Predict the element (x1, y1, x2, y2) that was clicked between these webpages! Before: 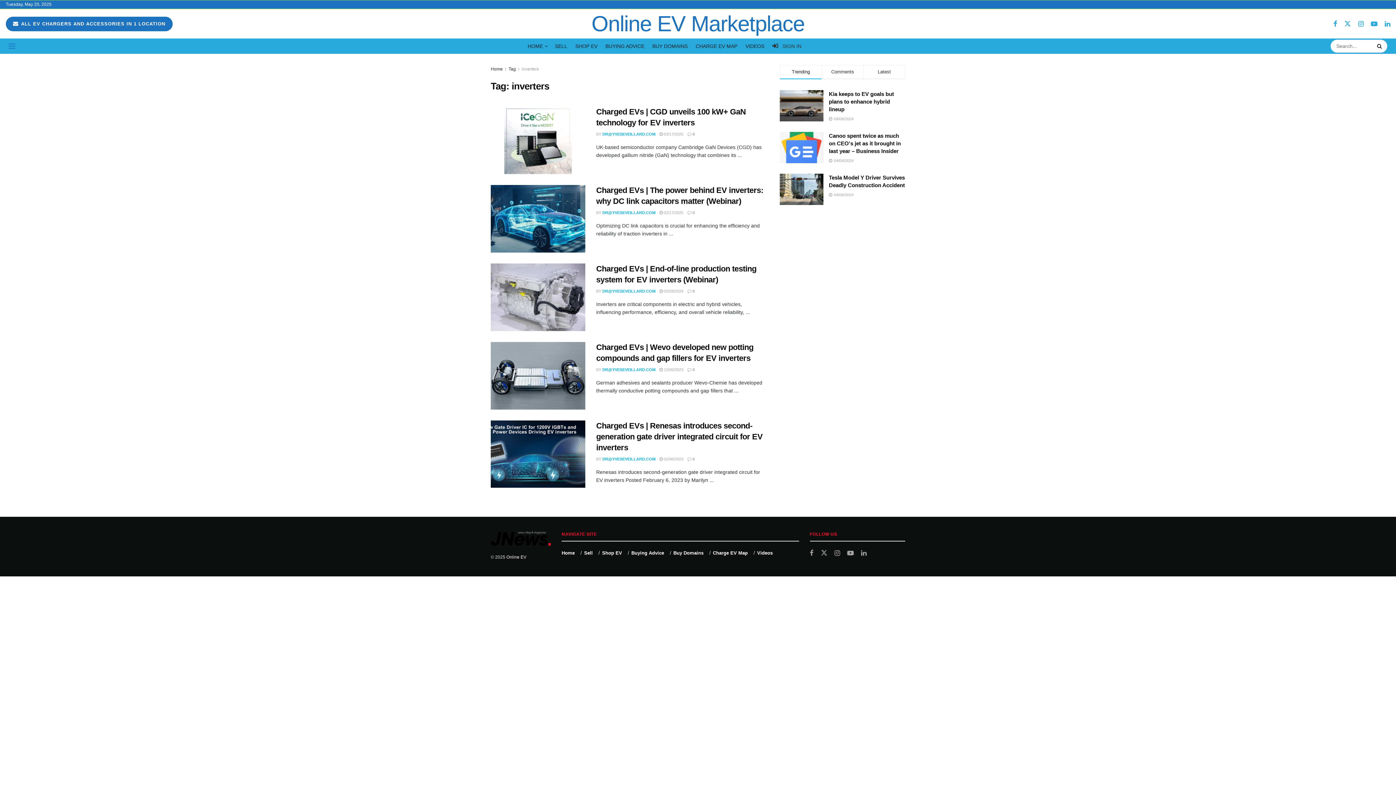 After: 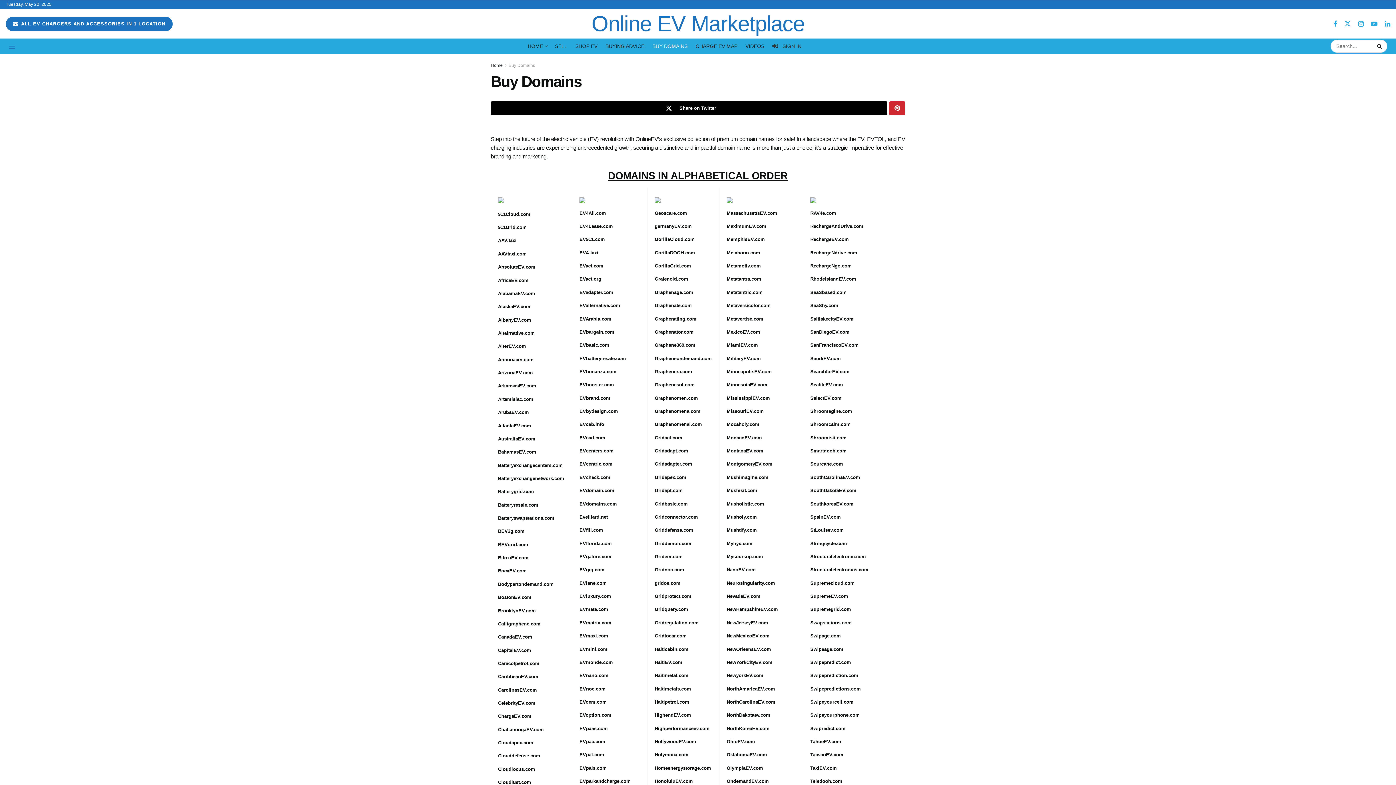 Action: bbox: (673, 550, 703, 556) label: Buy Domains